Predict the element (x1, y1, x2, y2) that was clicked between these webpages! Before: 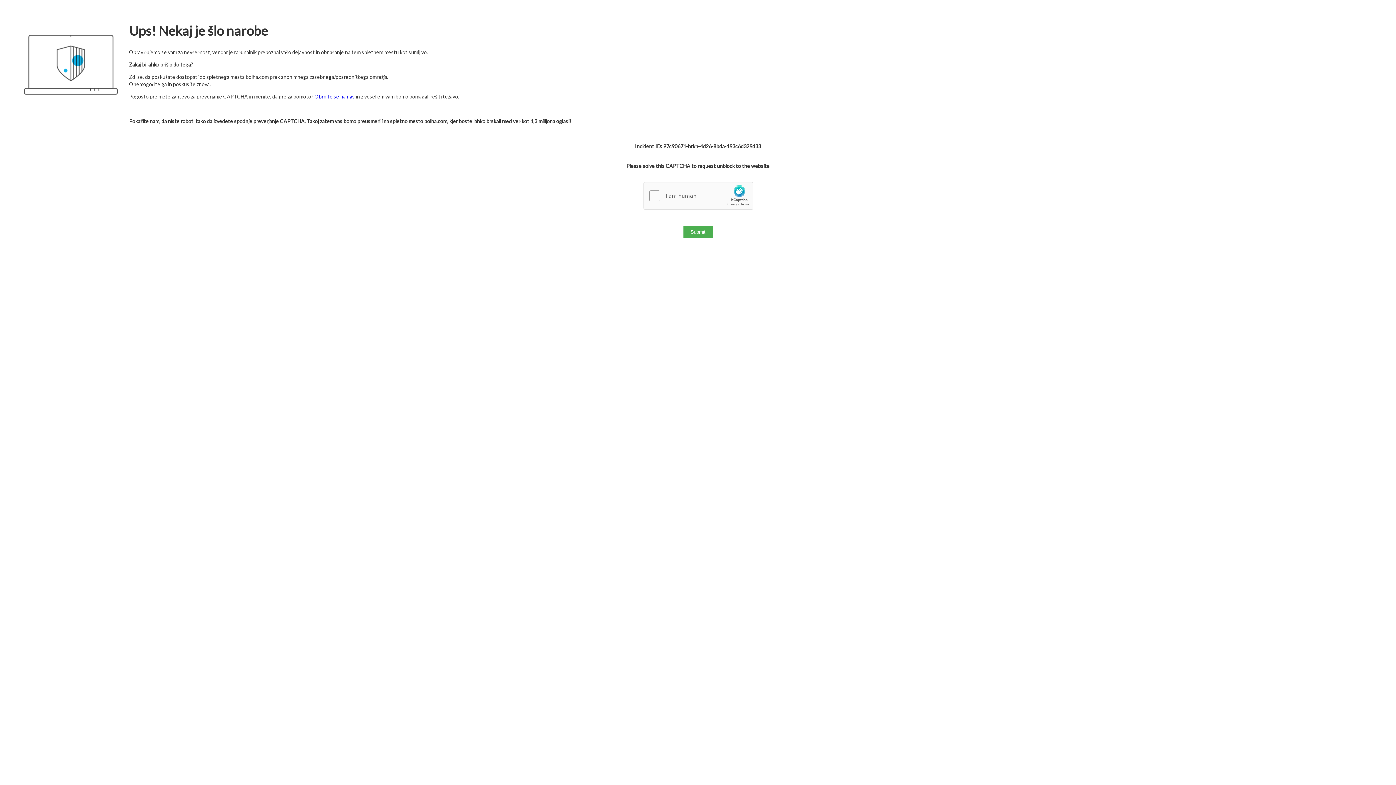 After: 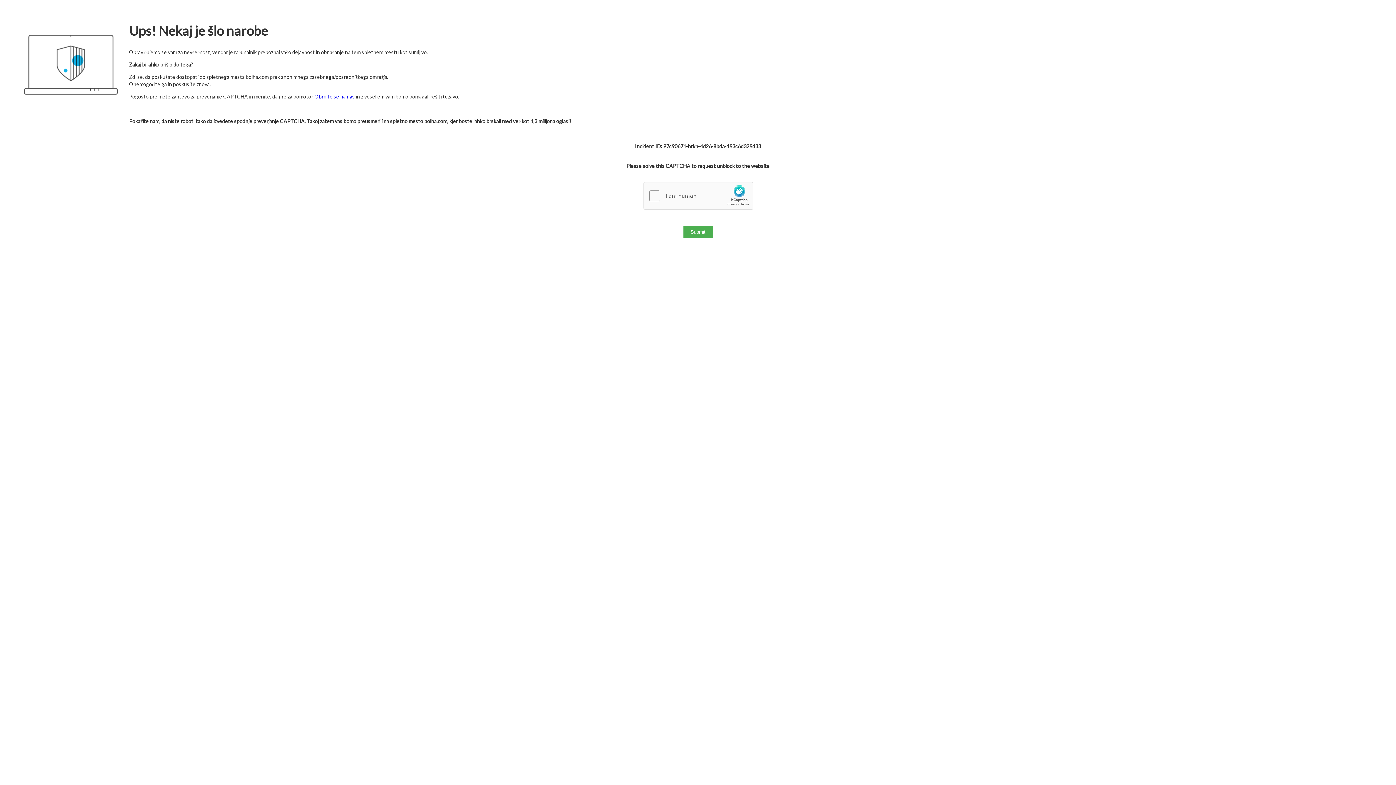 Action: label: Obrnite se na nas  bbox: (314, 93, 356, 99)